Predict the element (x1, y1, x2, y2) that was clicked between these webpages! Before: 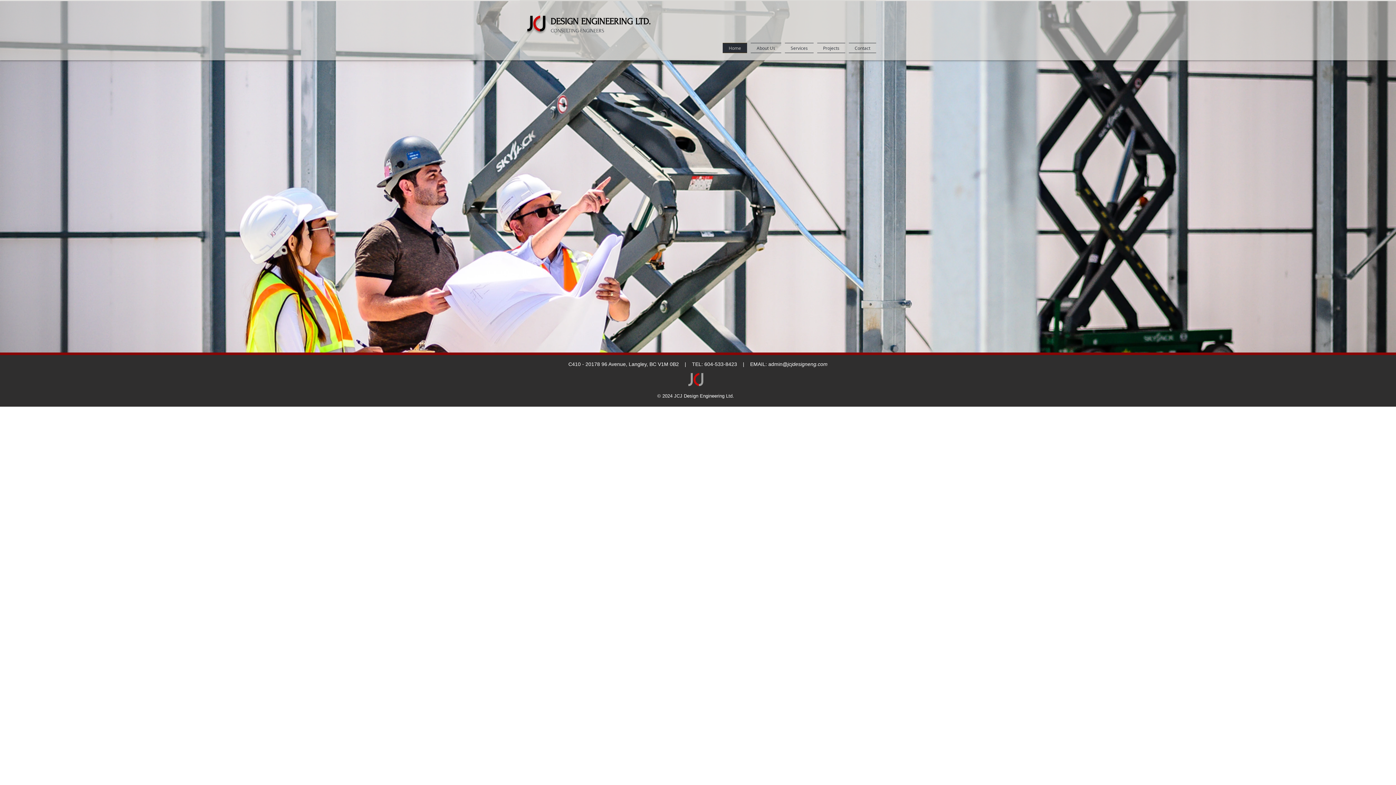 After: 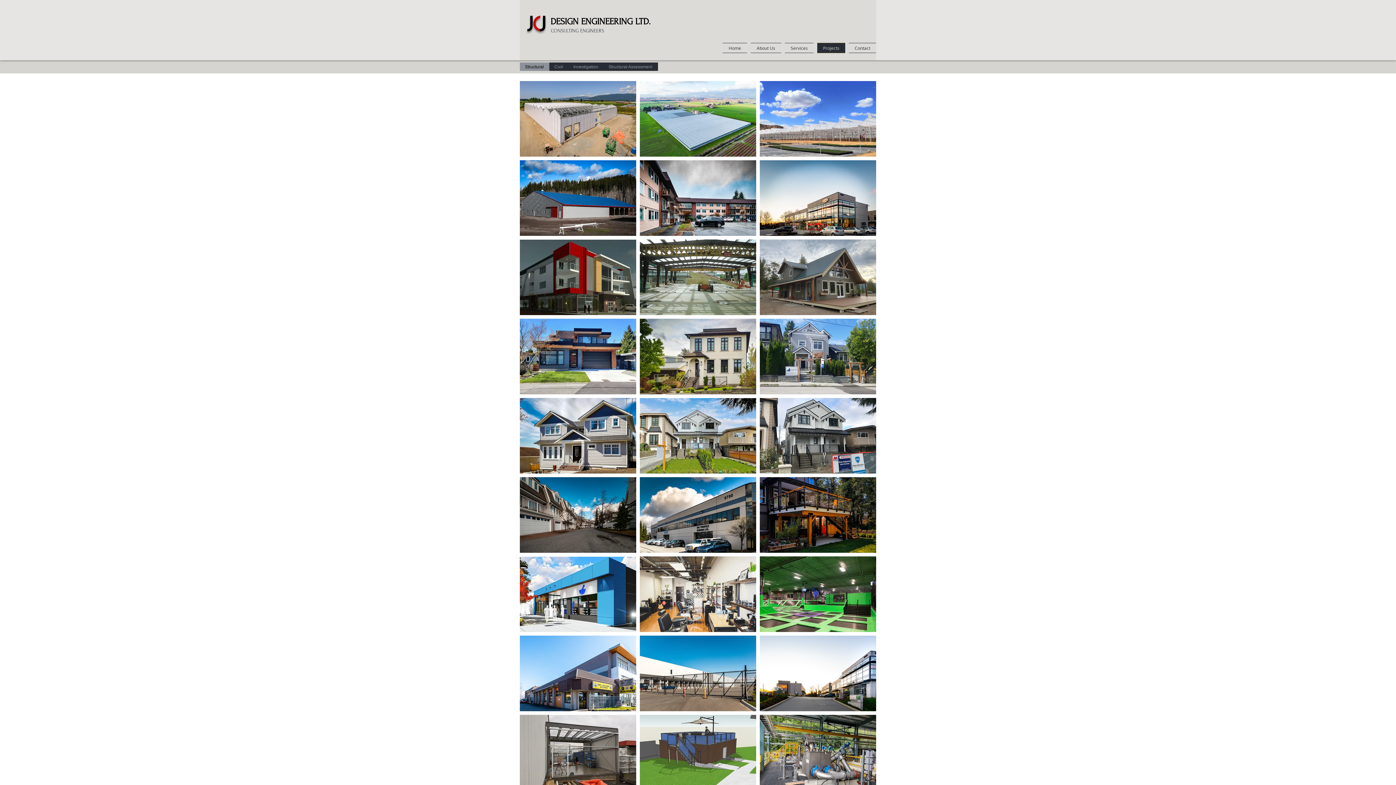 Action: label: Projects bbox: (815, 42, 847, 53)